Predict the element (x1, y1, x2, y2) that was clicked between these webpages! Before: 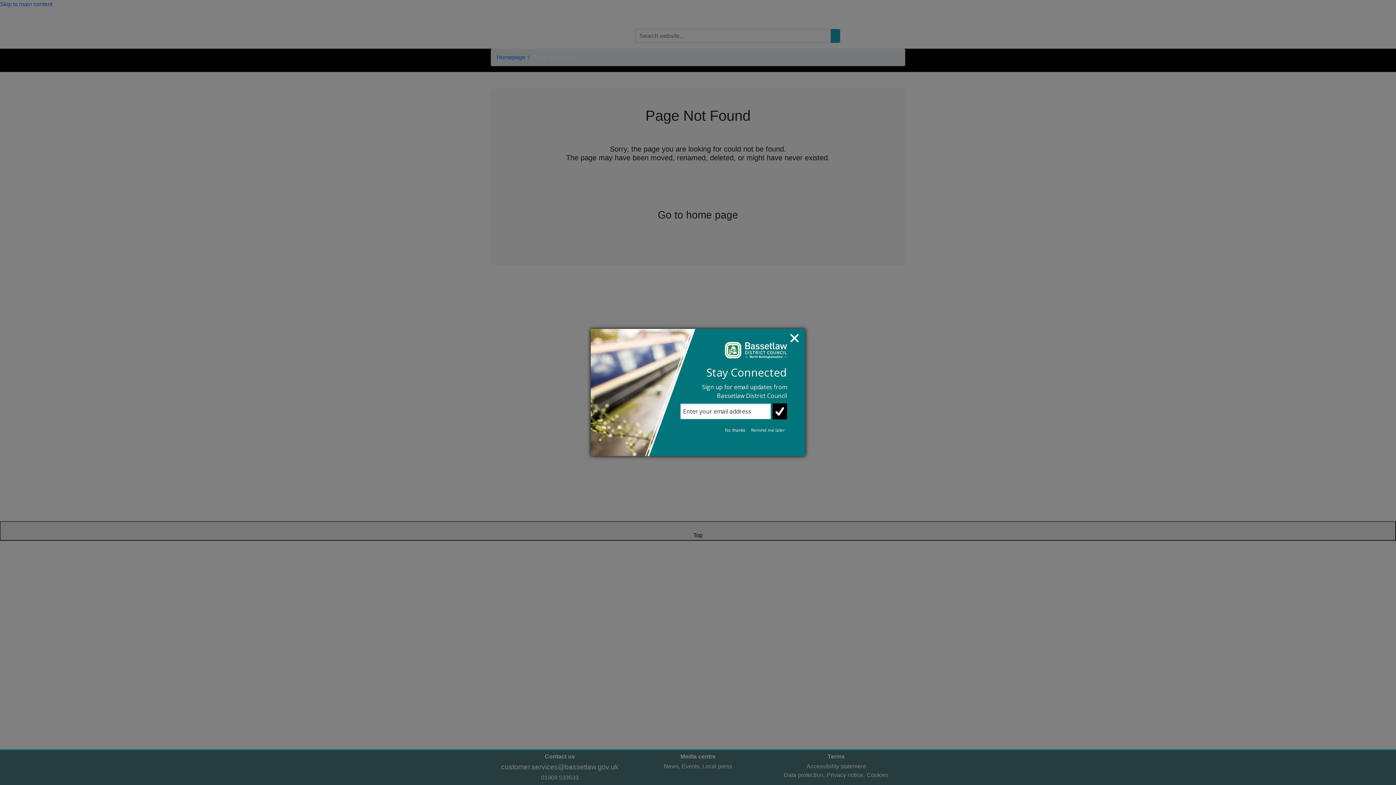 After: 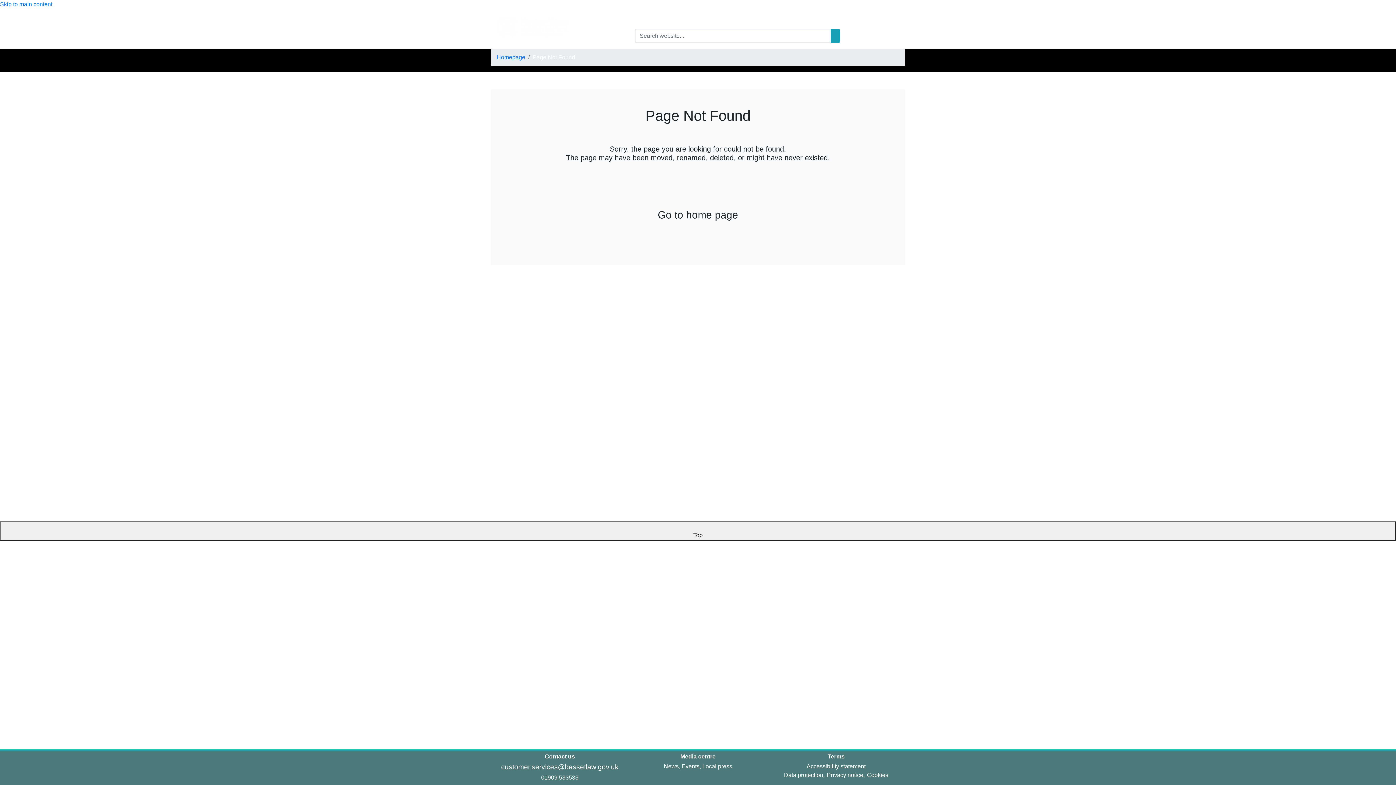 Action: label: No thanks bbox: (722, 427, 748, 433)